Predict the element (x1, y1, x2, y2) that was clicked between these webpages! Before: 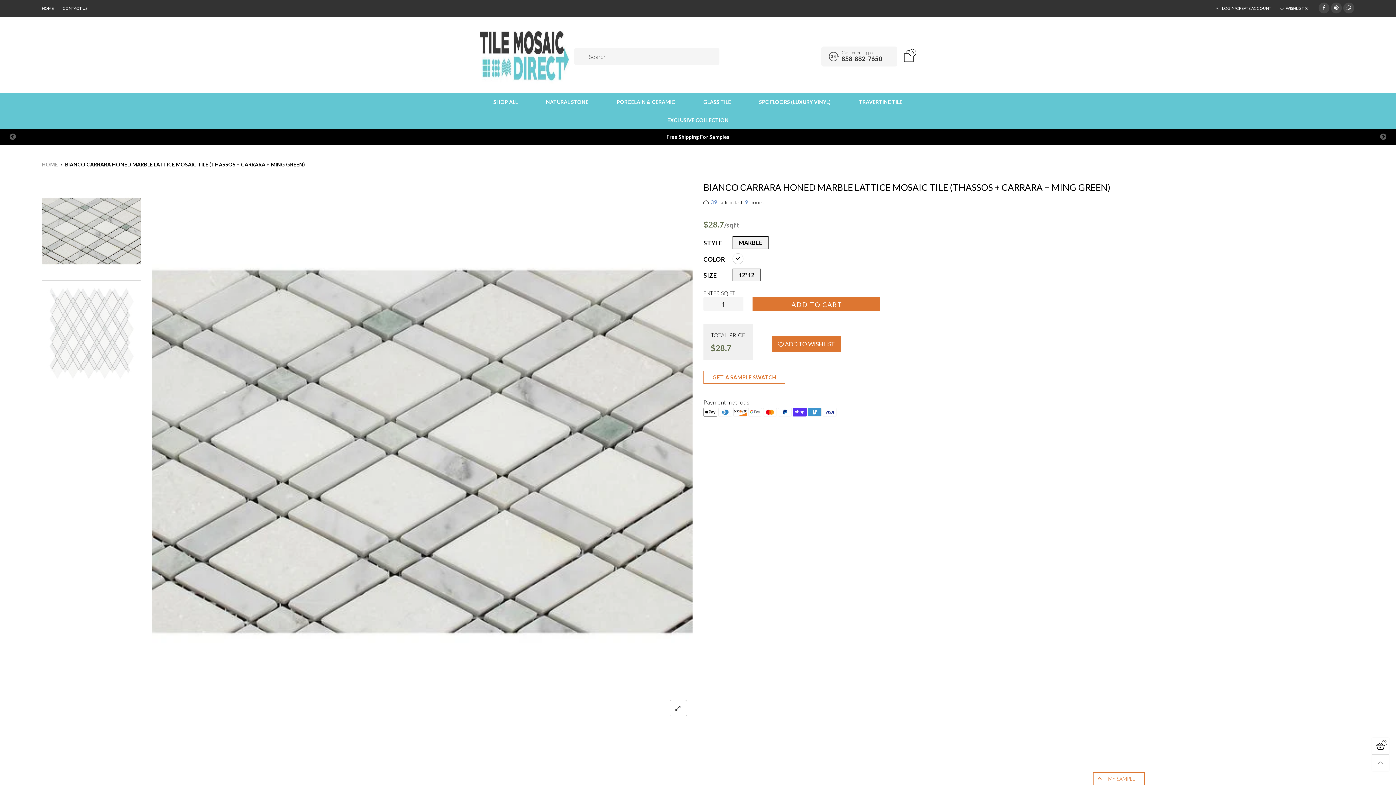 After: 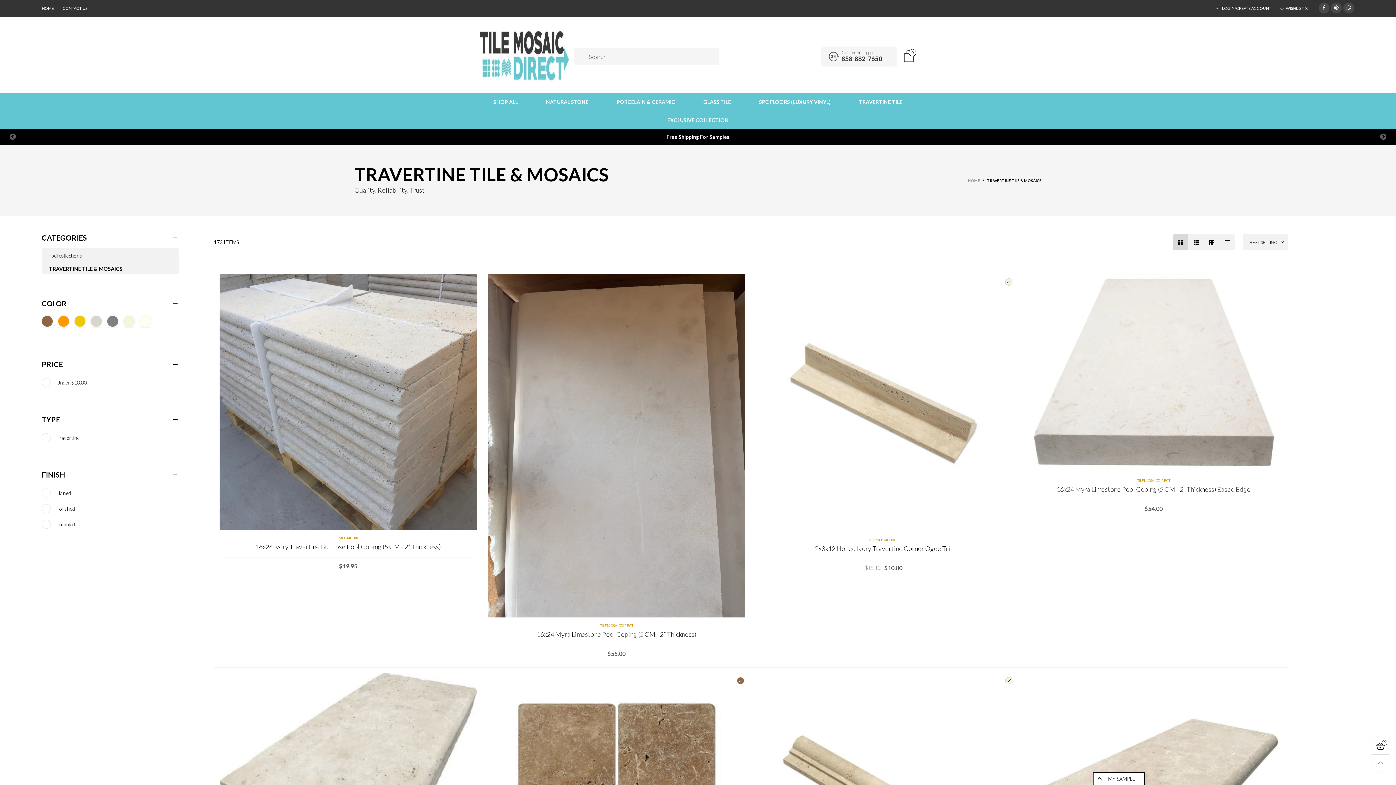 Action: bbox: (859, 98, 902, 105) label: TRAVERTINE TILE